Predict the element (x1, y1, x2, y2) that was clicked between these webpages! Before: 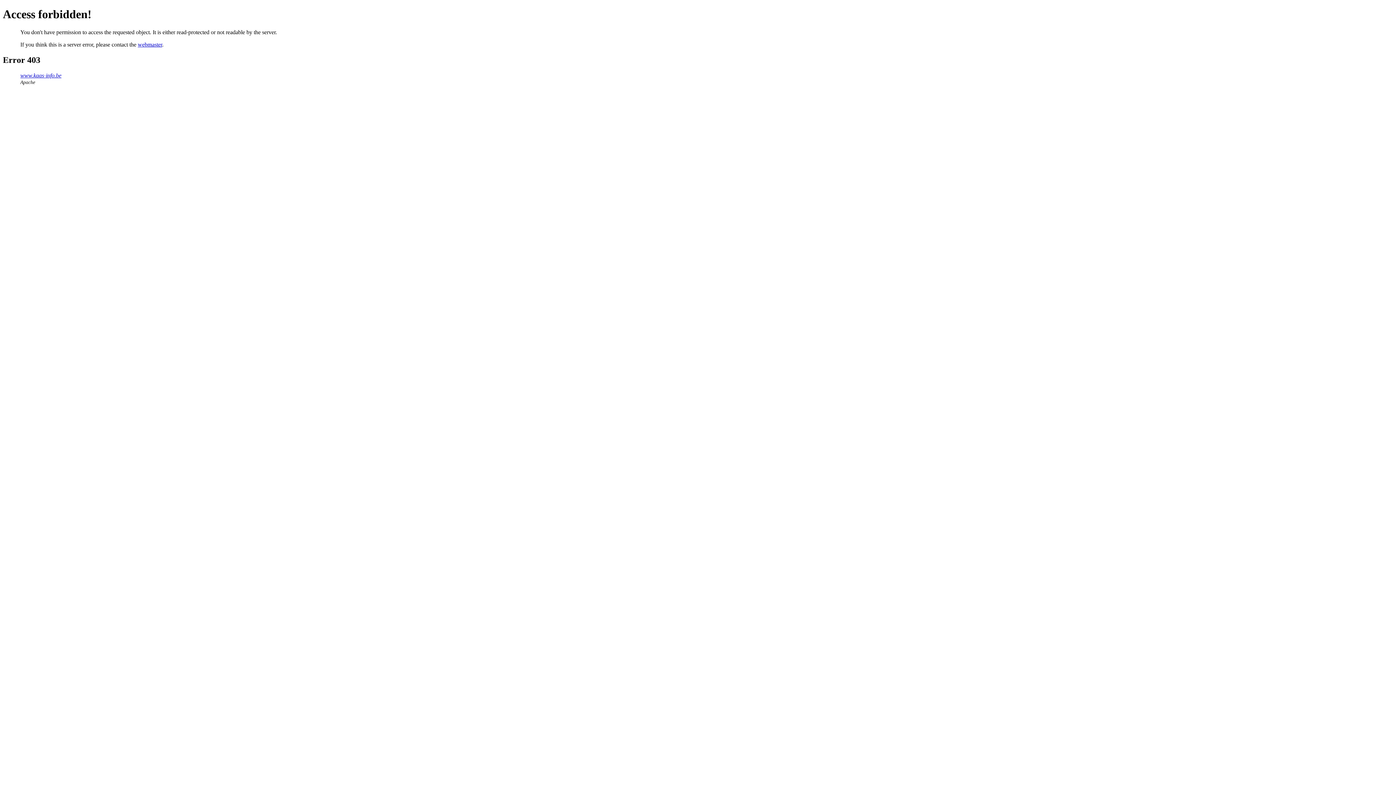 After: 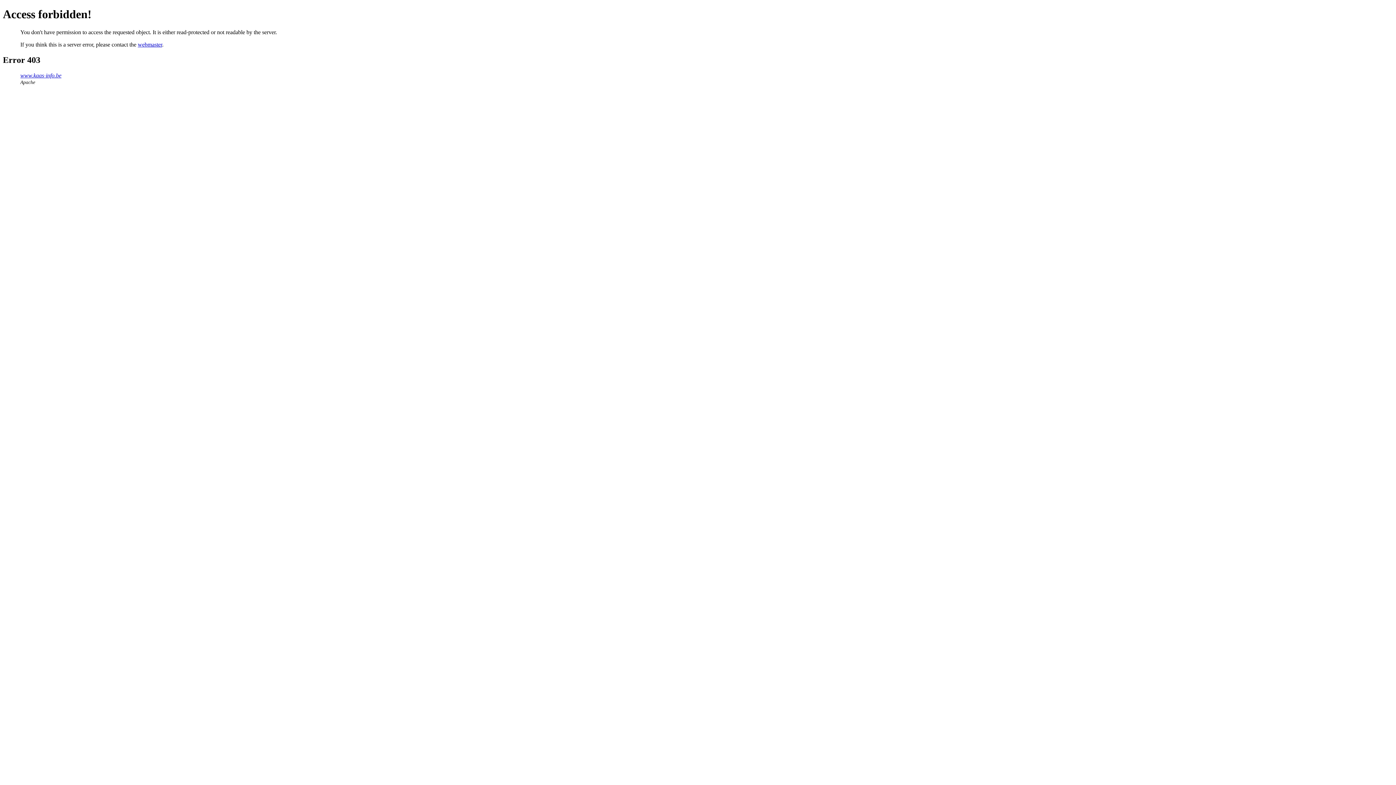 Action: label: webmaster bbox: (137, 41, 162, 47)